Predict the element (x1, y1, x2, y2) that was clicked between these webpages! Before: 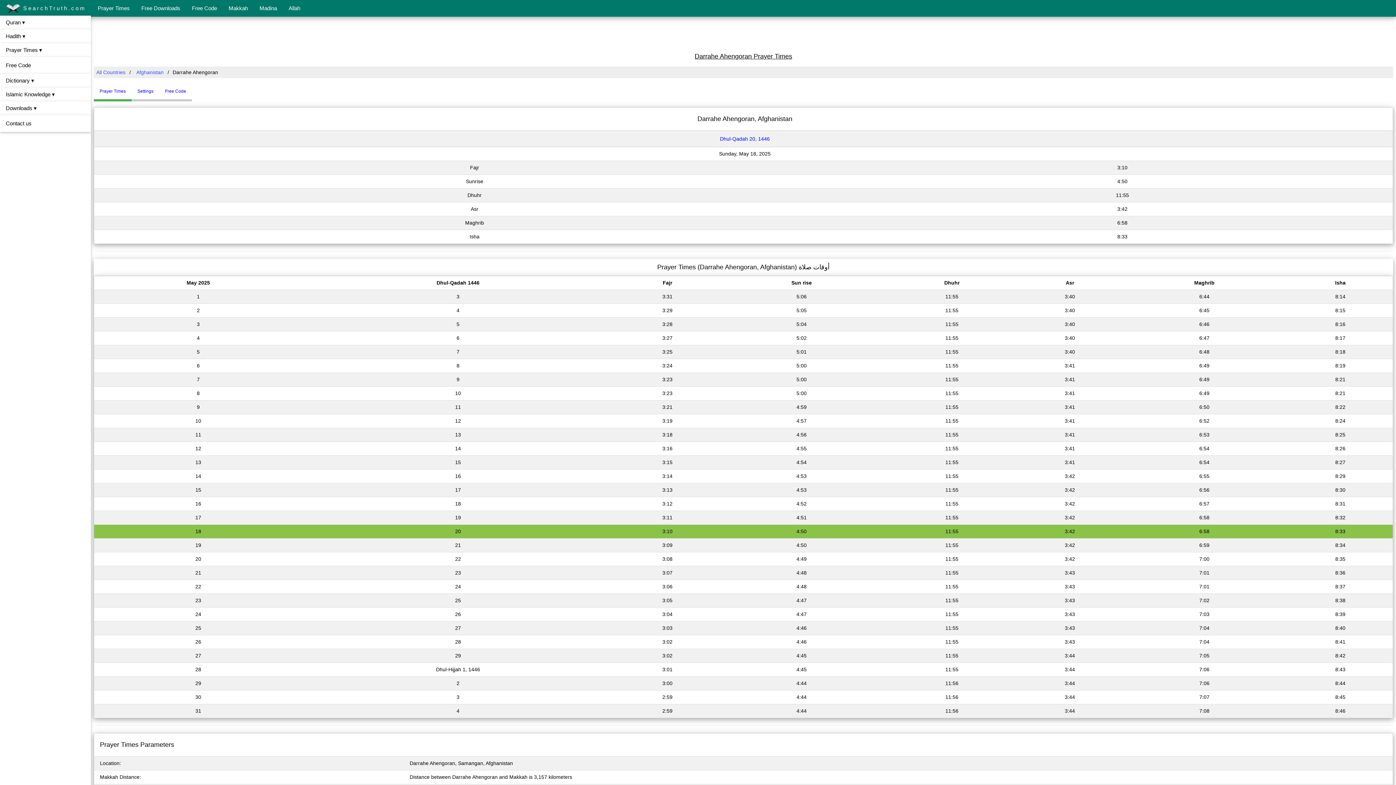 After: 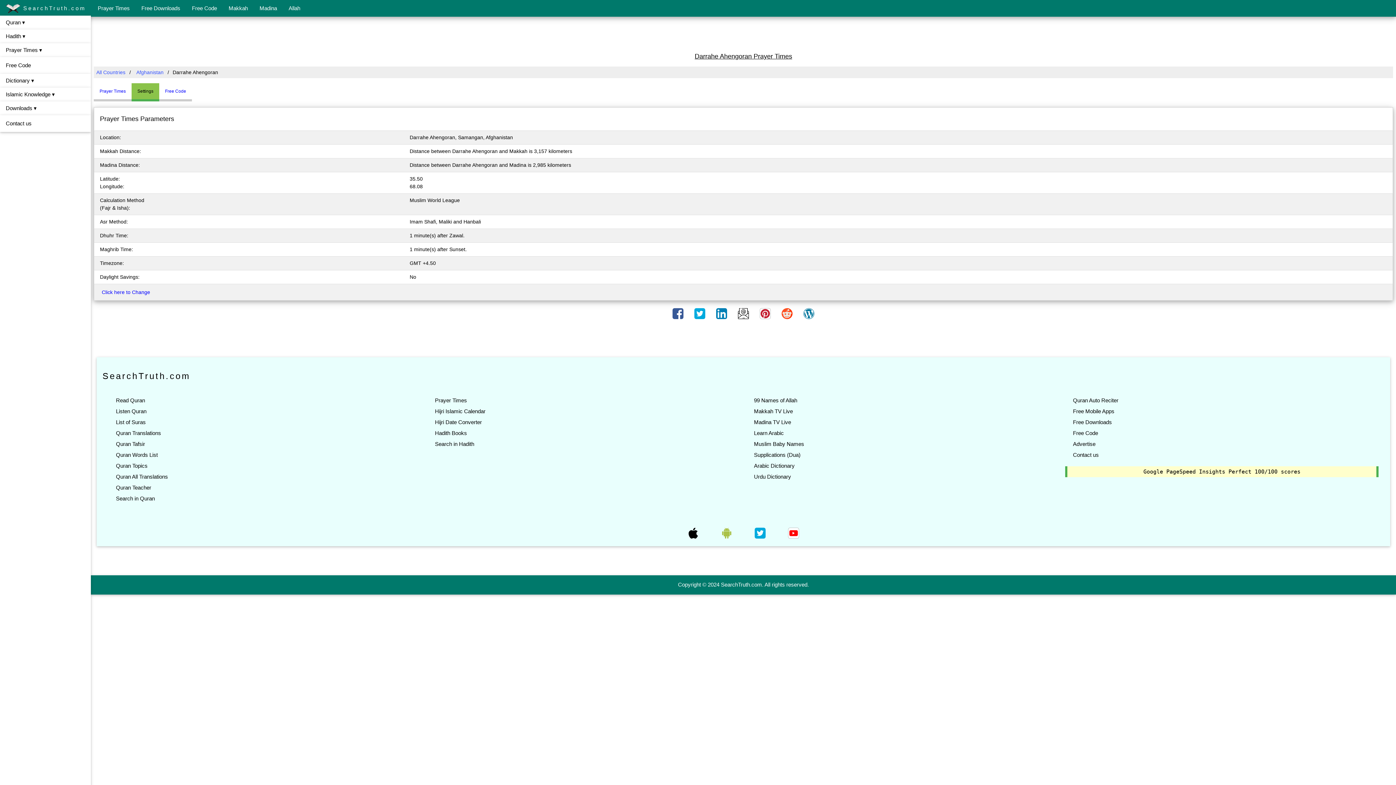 Action: bbox: (195, 85, 199, 91) label: Settings